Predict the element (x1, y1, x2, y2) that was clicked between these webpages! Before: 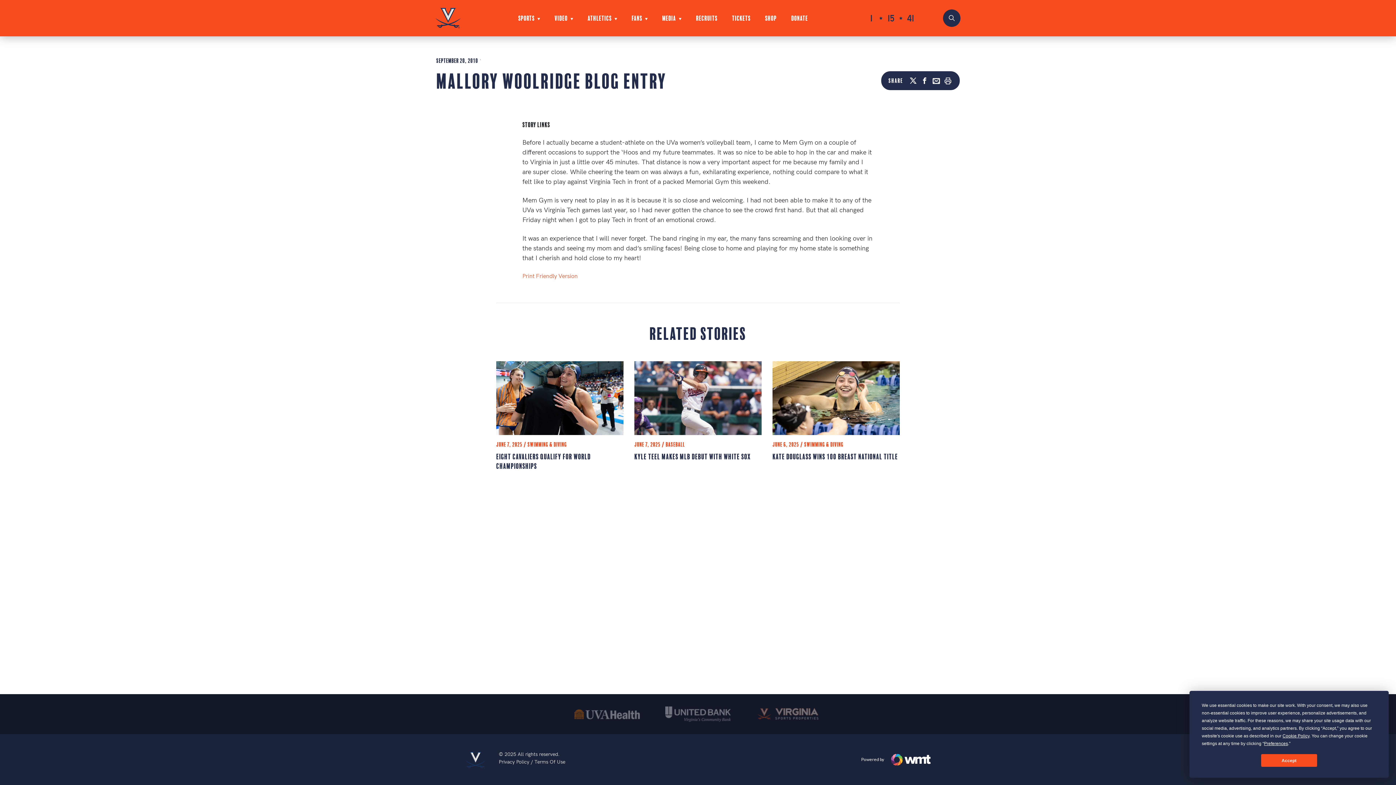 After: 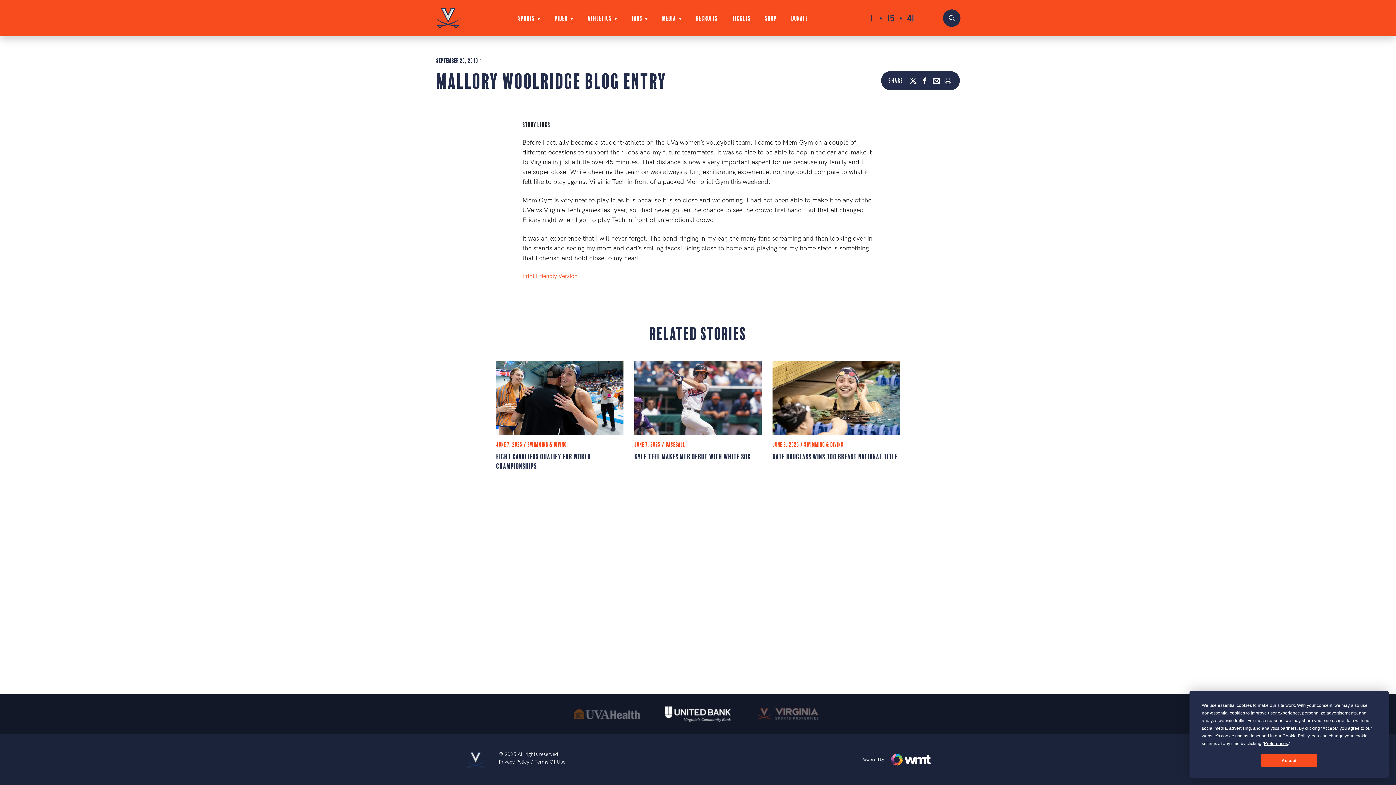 Action: bbox: (665, 706, 730, 722)